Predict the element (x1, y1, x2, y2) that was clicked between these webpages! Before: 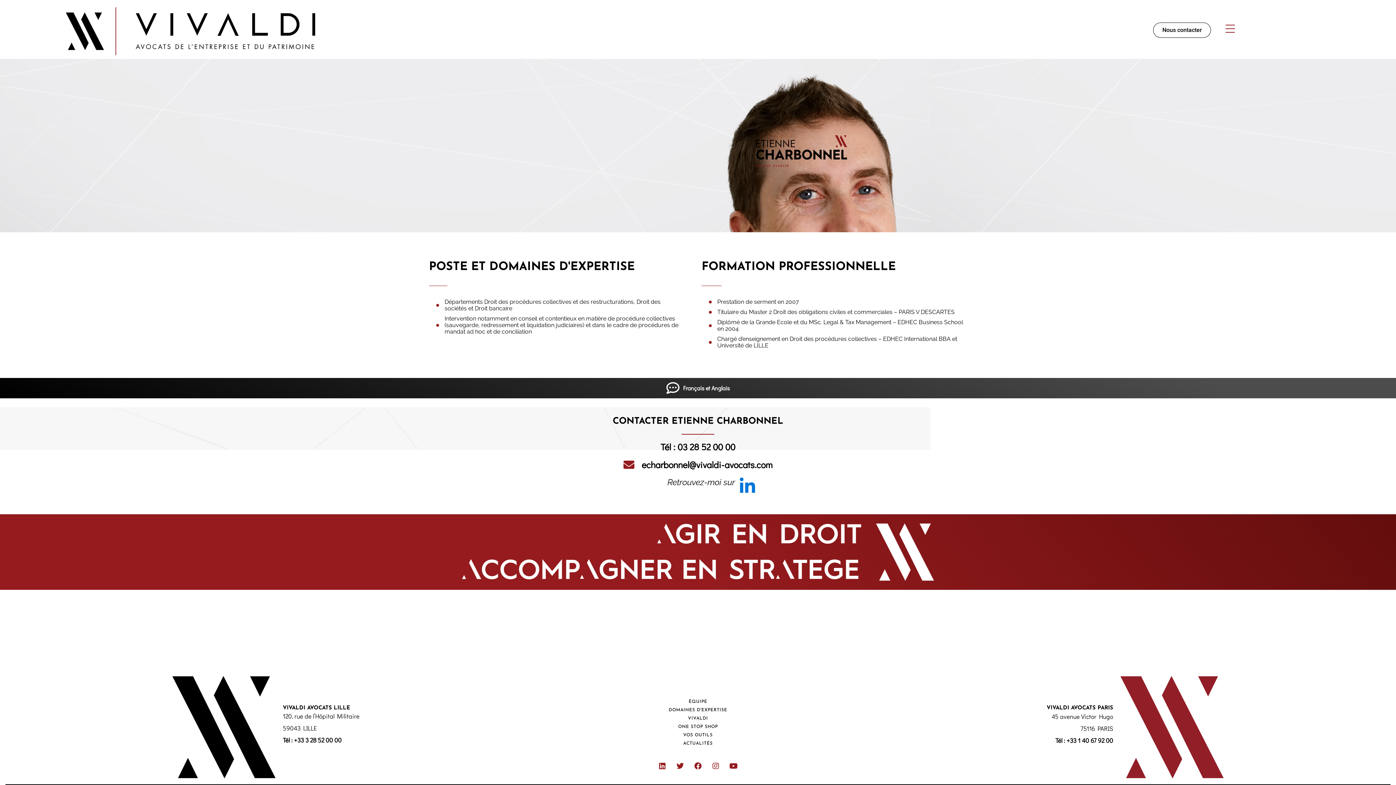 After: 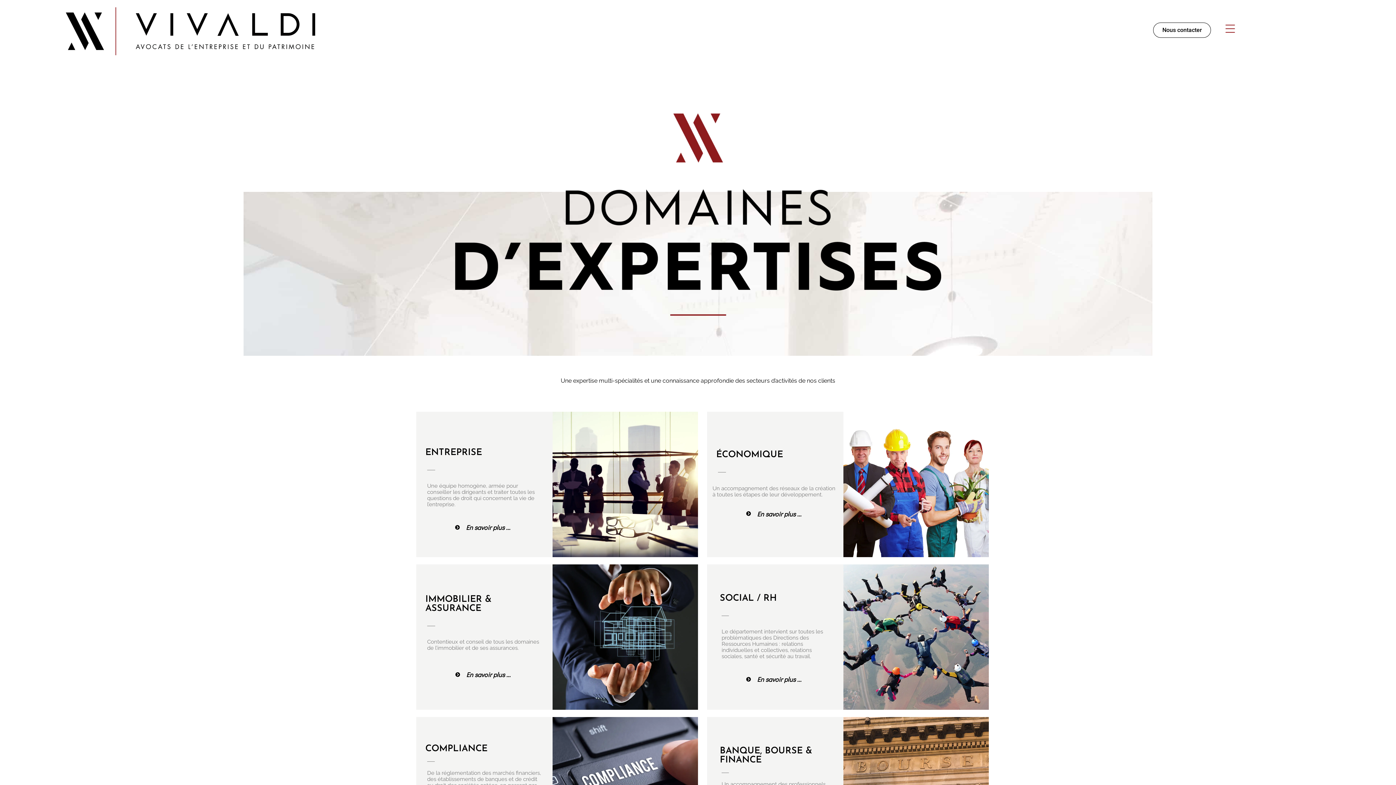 Action: label: DOMAINES D'EXPERTISE bbox: (668, 708, 727, 712)